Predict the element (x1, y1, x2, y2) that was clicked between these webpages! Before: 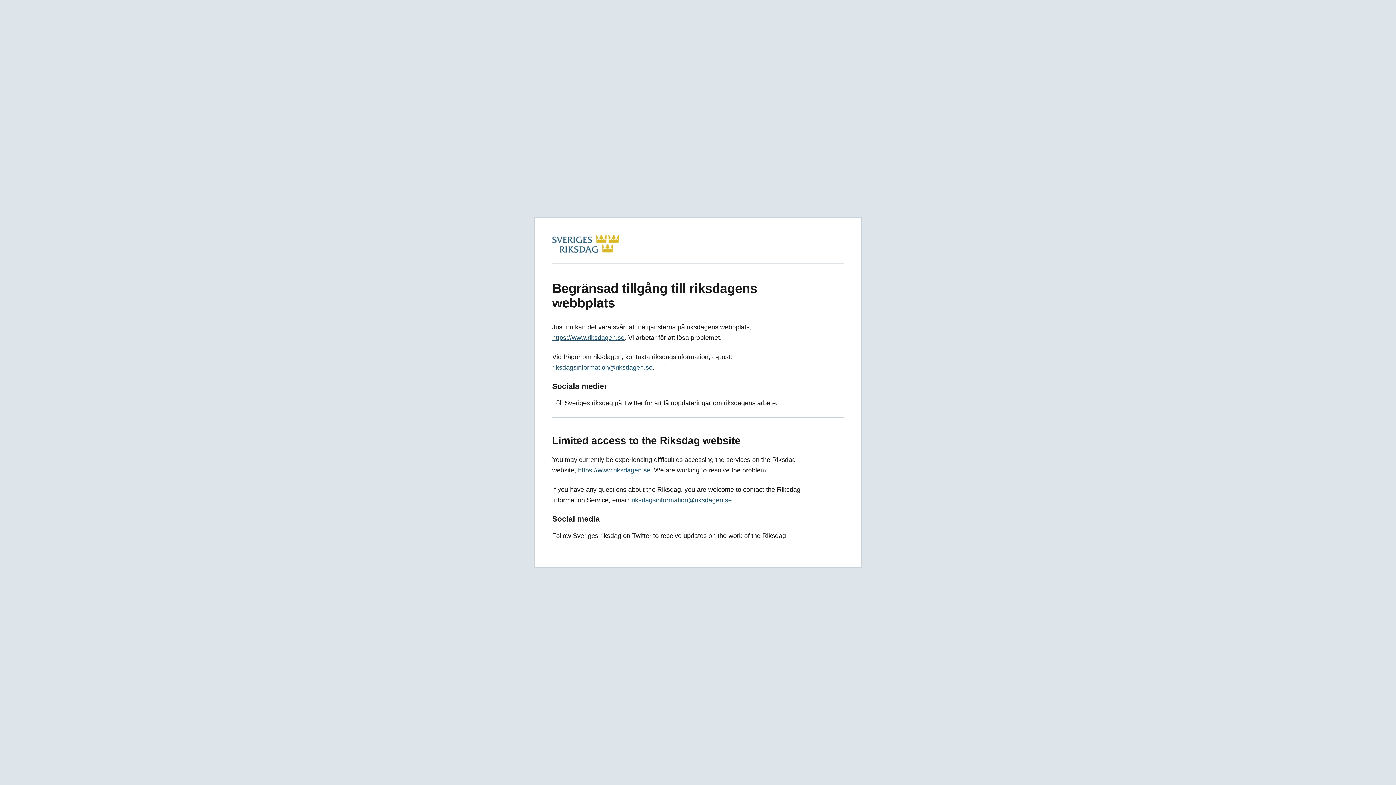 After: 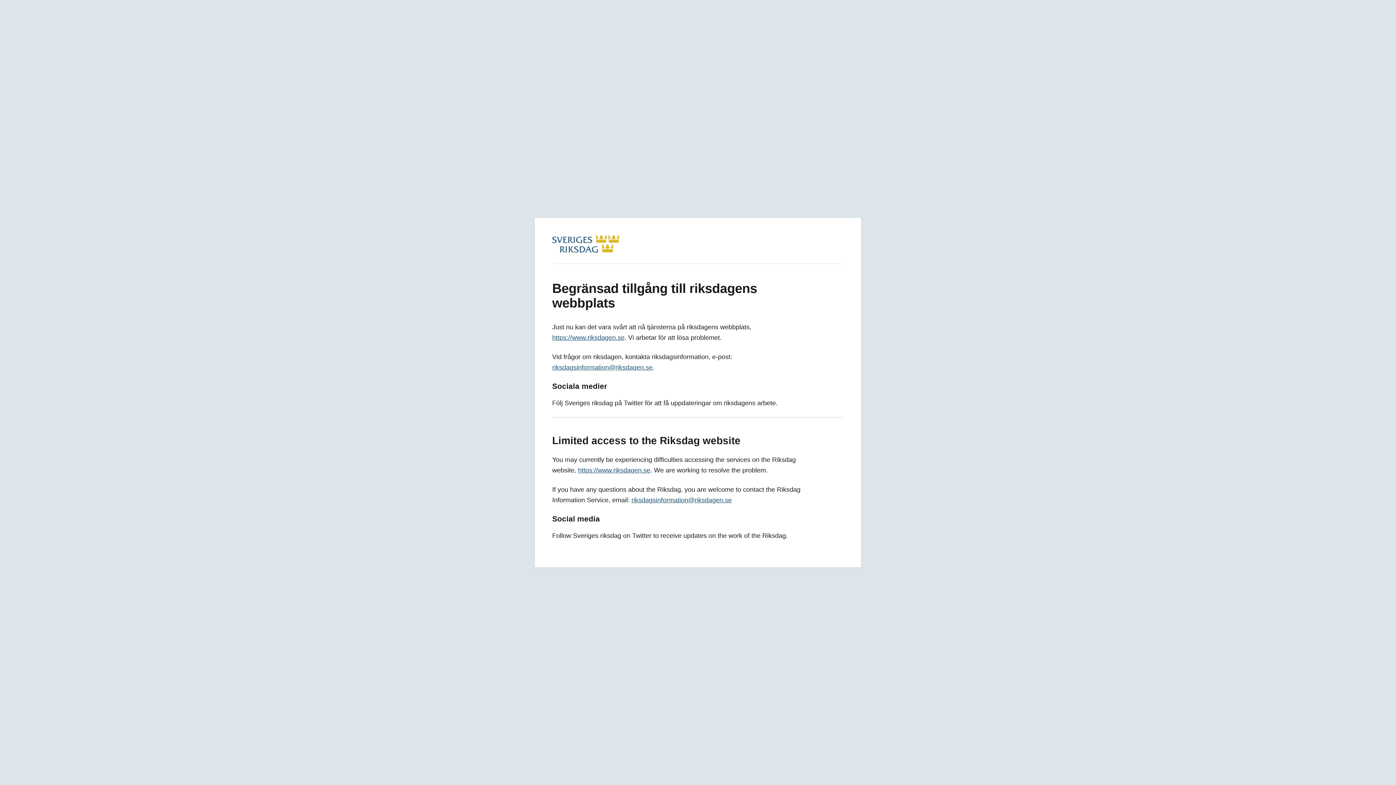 Action: label: riksdagsinformation@riksdagen.se bbox: (631, 496, 732, 504)